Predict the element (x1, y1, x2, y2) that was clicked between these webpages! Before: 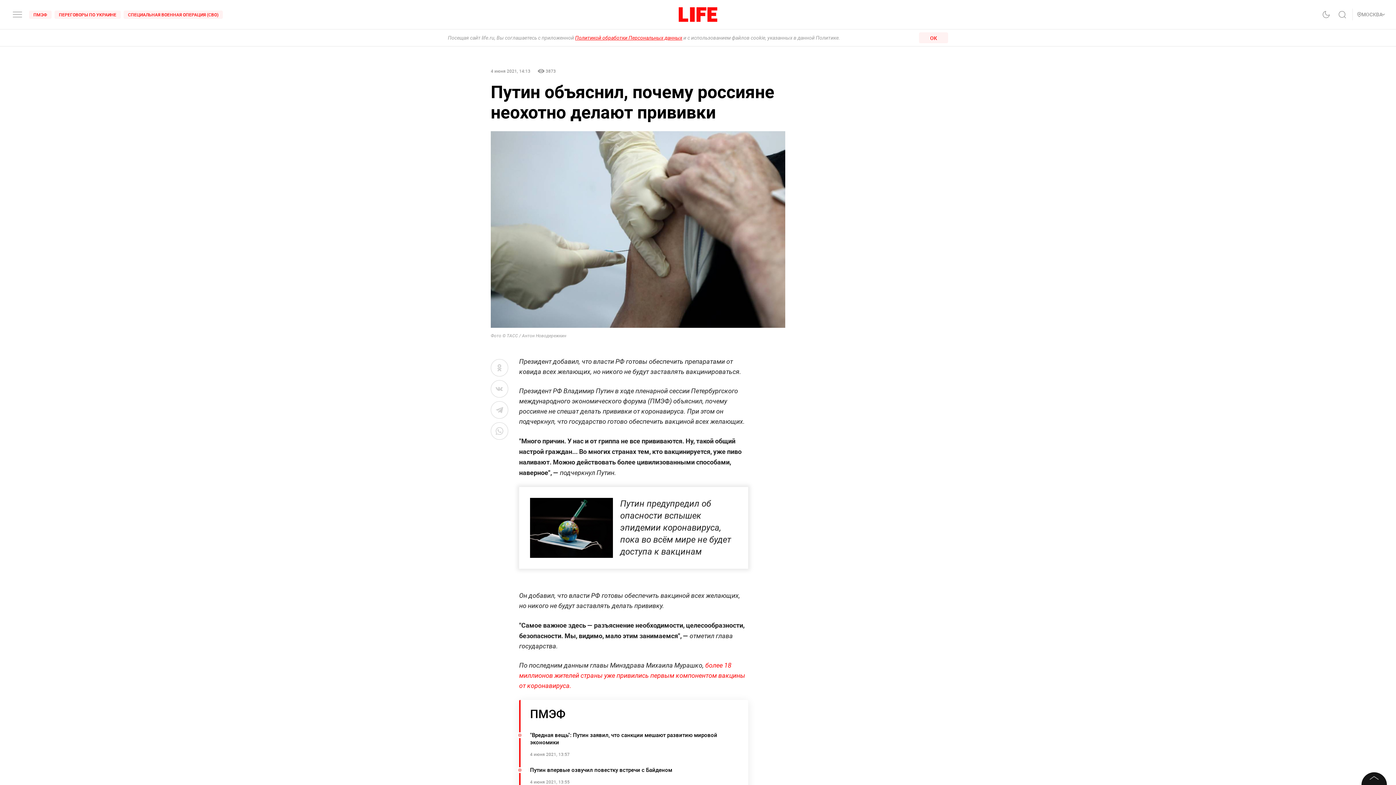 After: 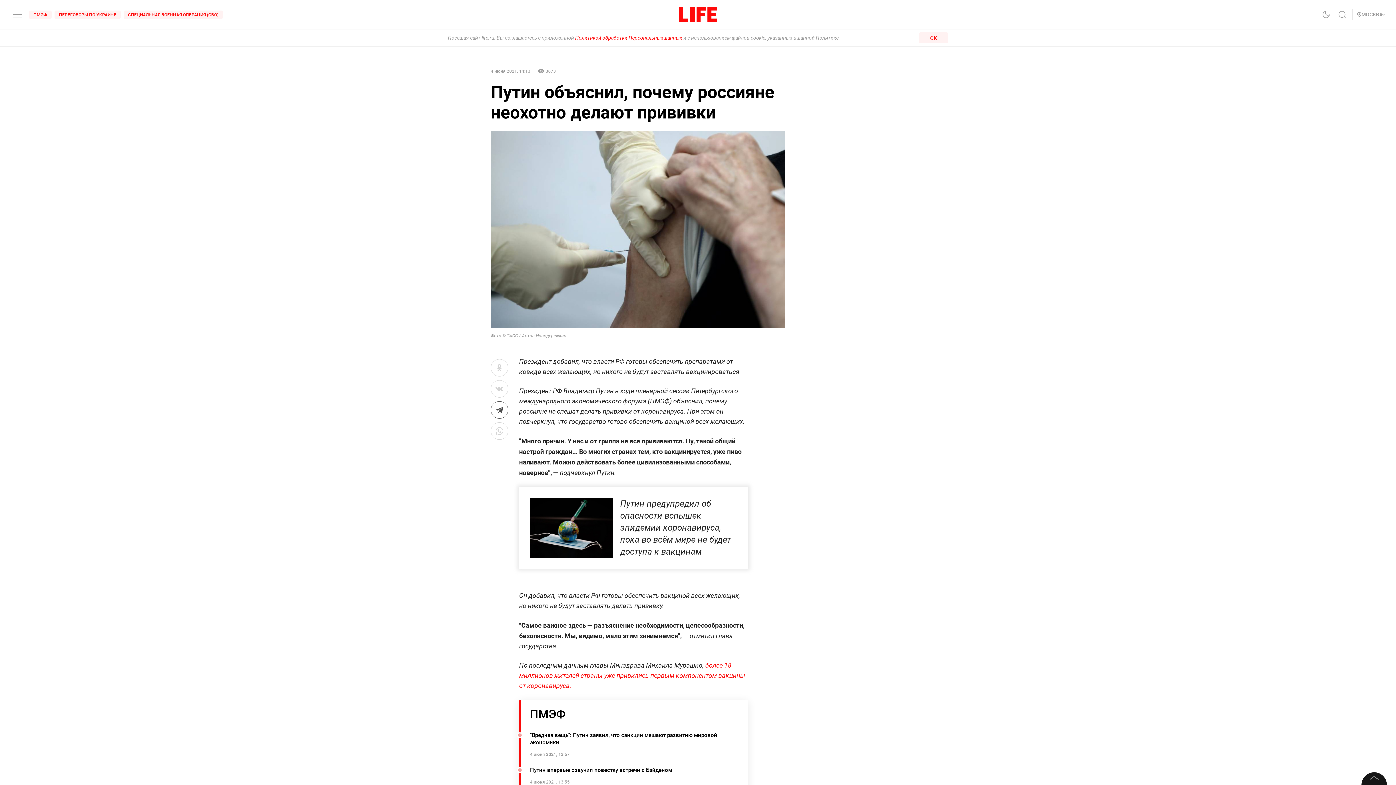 Action: bbox: (490, 401, 508, 418)